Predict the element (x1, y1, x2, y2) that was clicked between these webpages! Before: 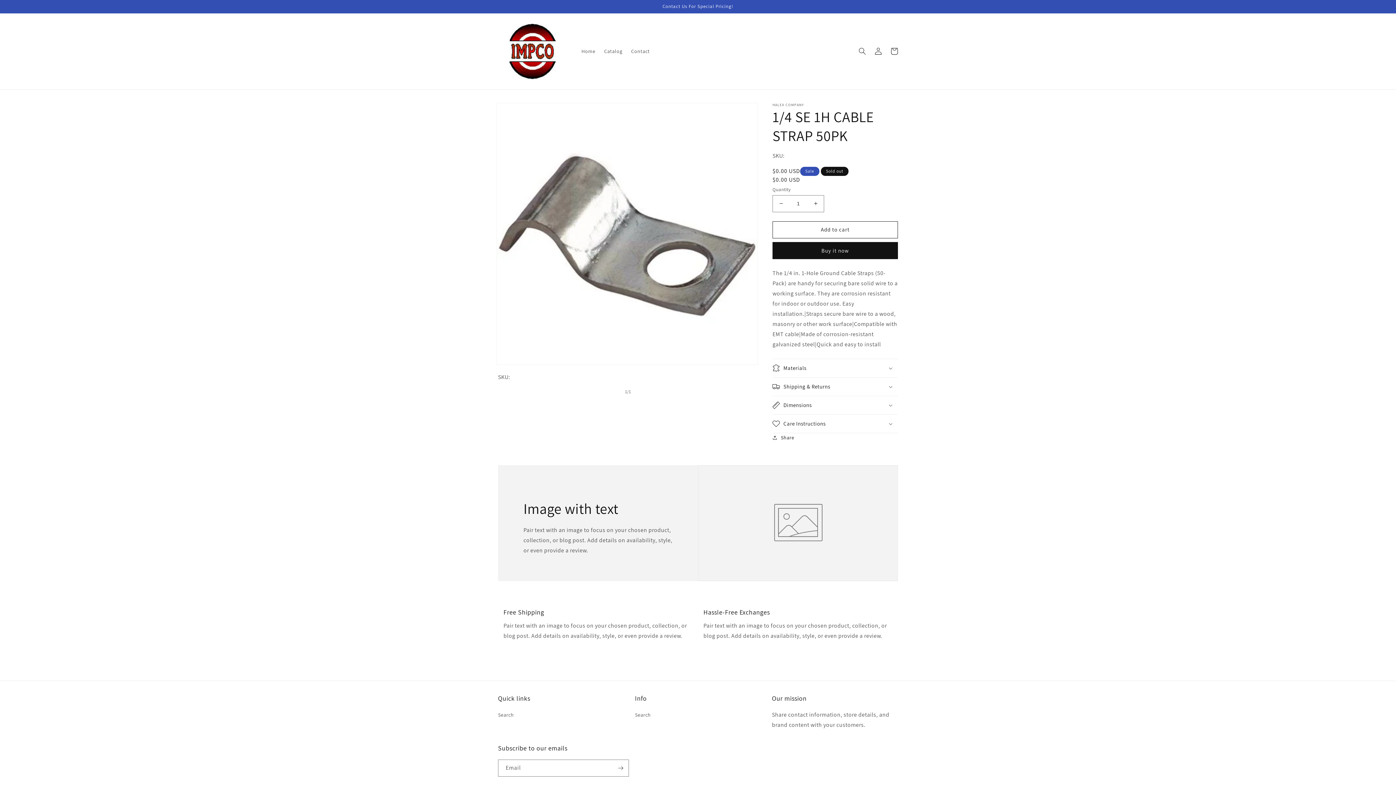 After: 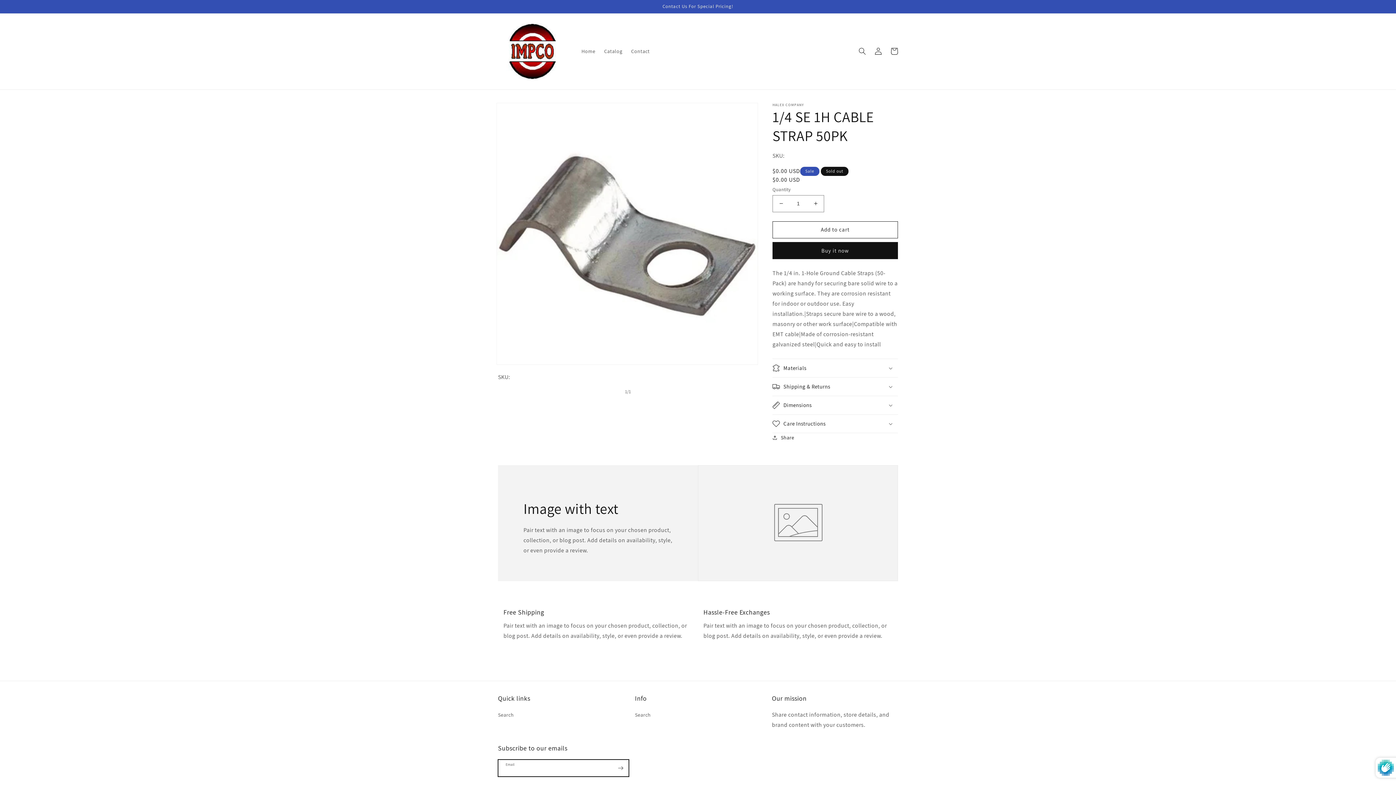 Action: label: Subscribe bbox: (612, 760, 628, 777)